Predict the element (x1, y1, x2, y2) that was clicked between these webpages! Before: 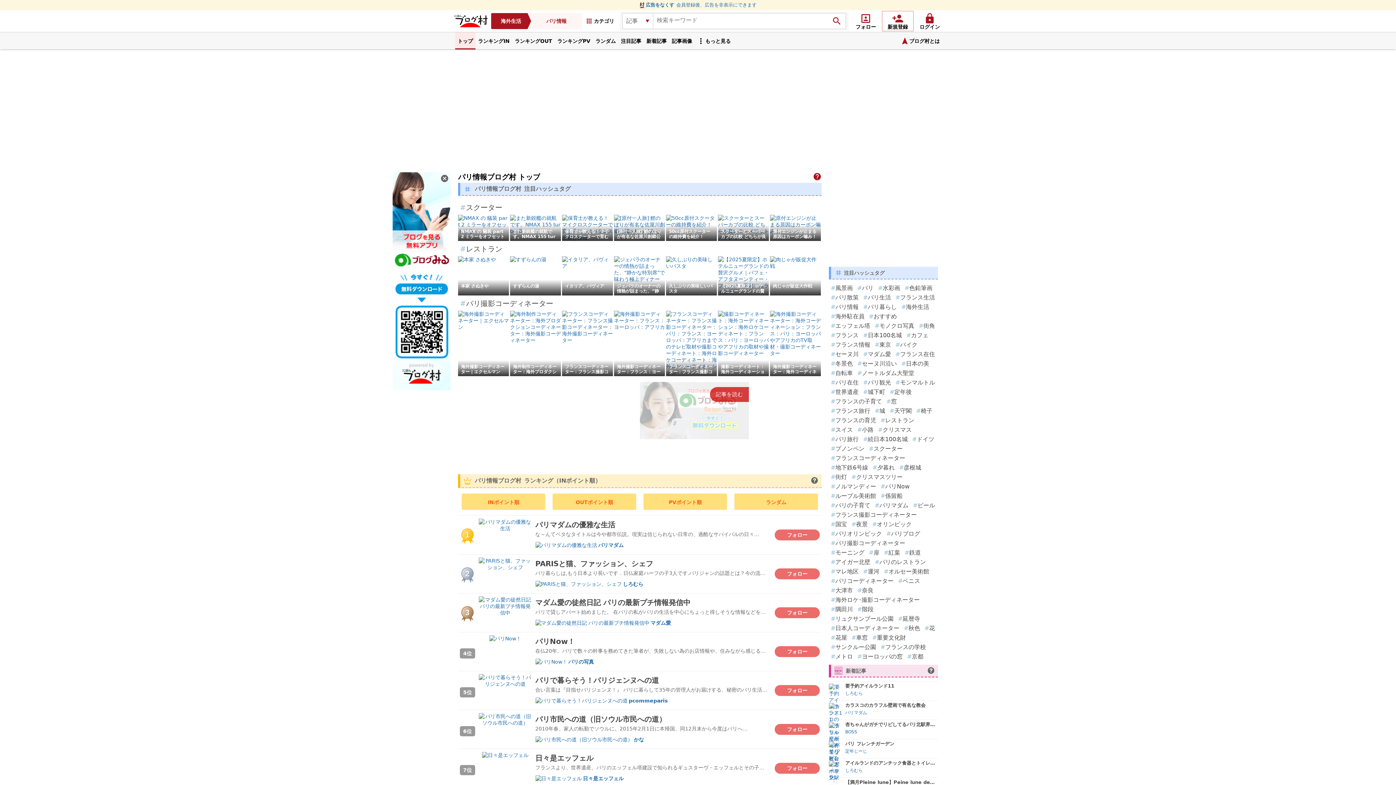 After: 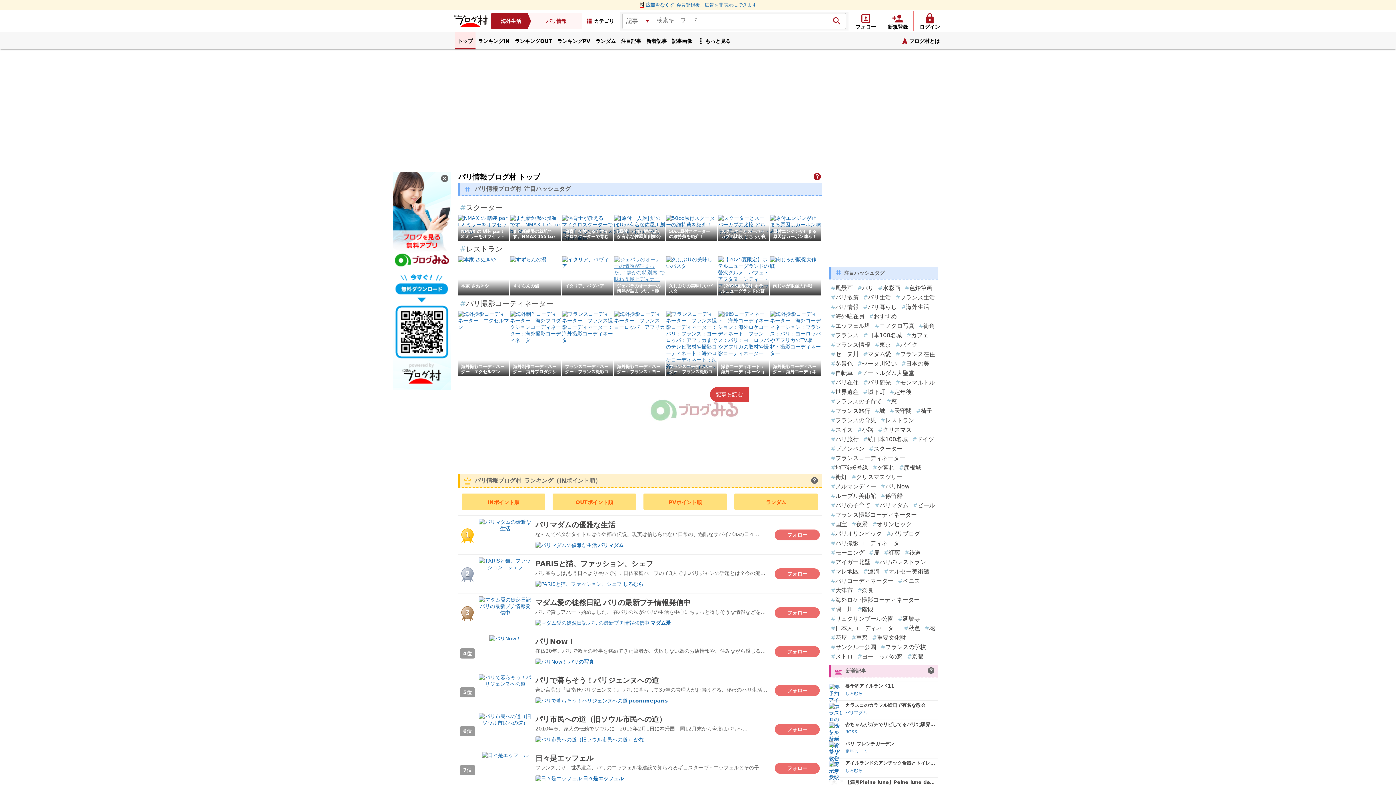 Action: label: ジェパラのオーナーの情熱が詰まった、“静かな特別席”で味わう極上ディナー bbox: (614, 276, 665, 282)